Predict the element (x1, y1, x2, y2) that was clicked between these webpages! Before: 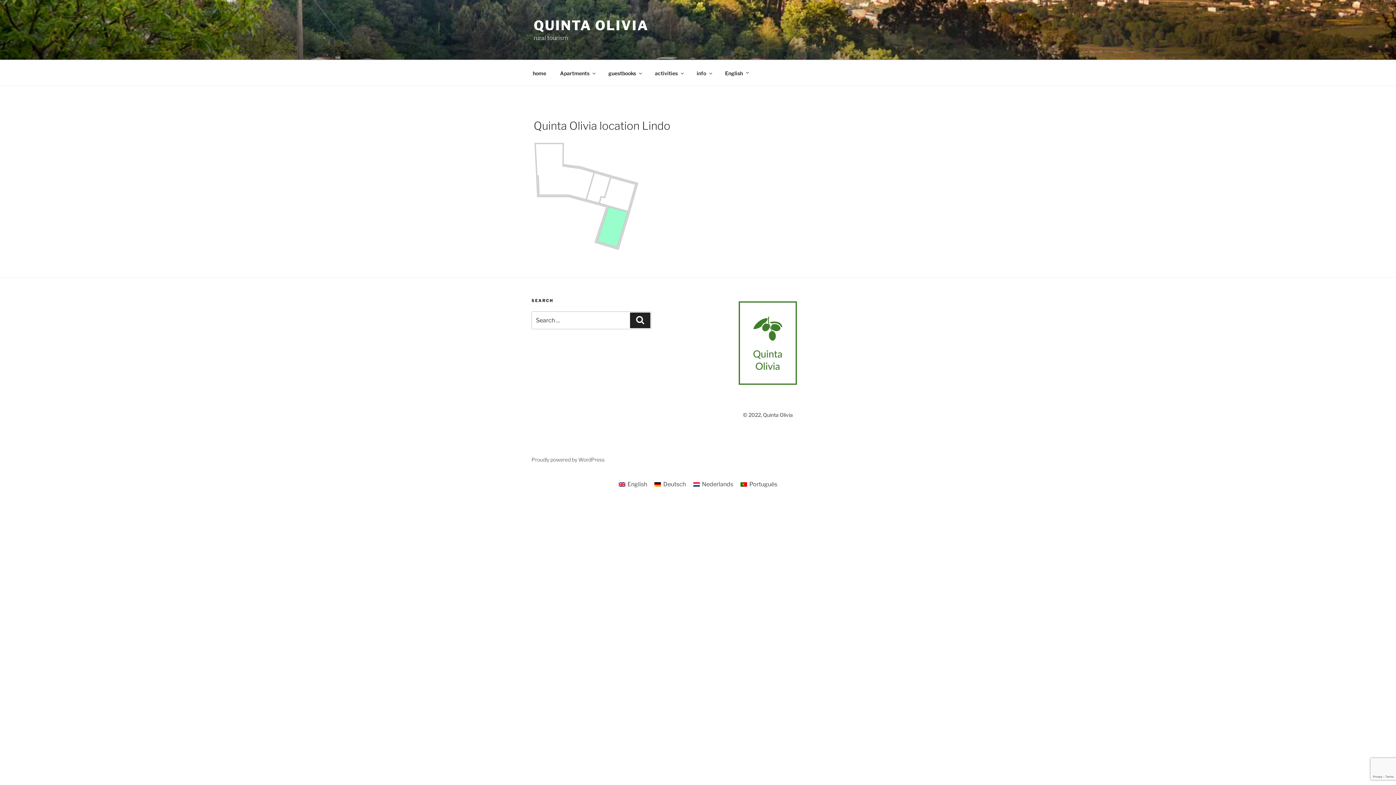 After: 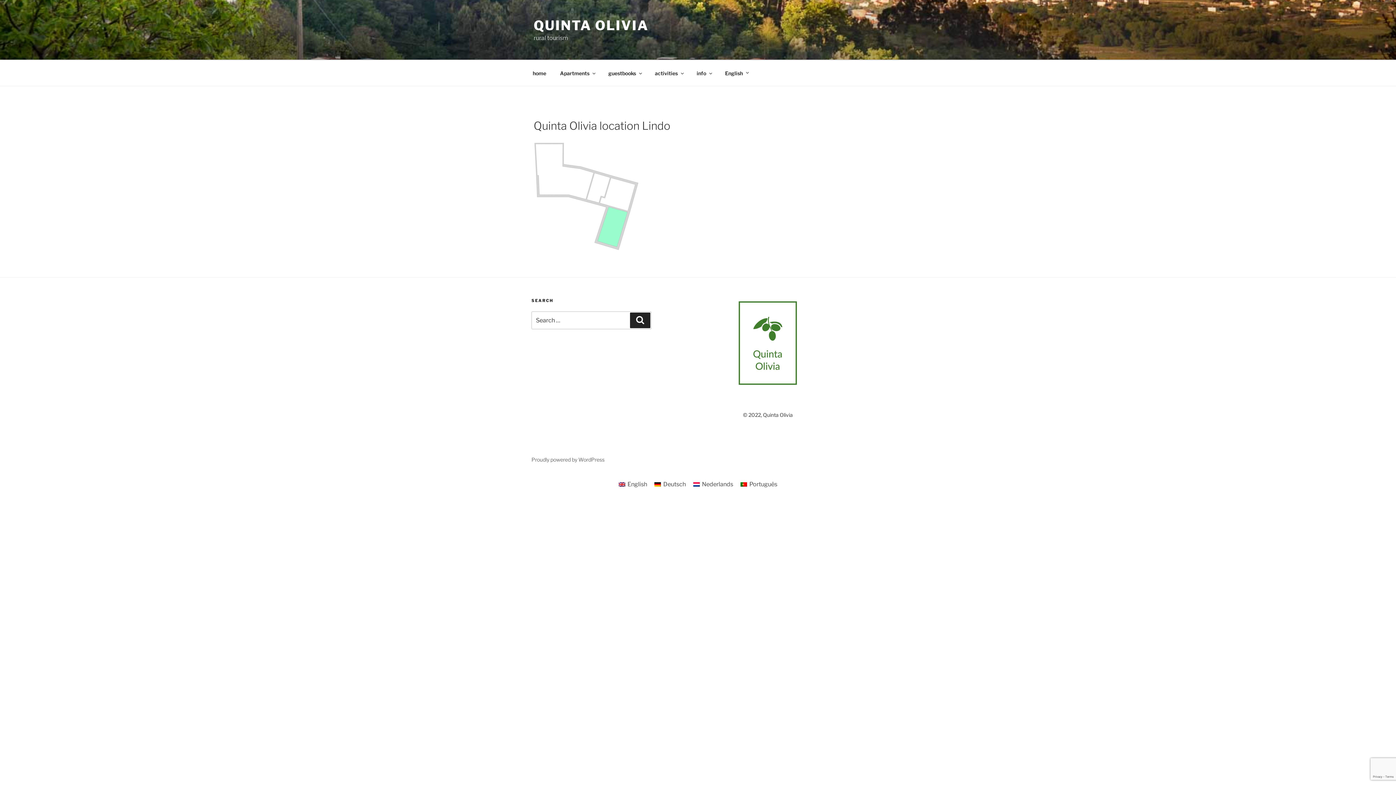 Action: label: English bbox: (718, 64, 754, 82)